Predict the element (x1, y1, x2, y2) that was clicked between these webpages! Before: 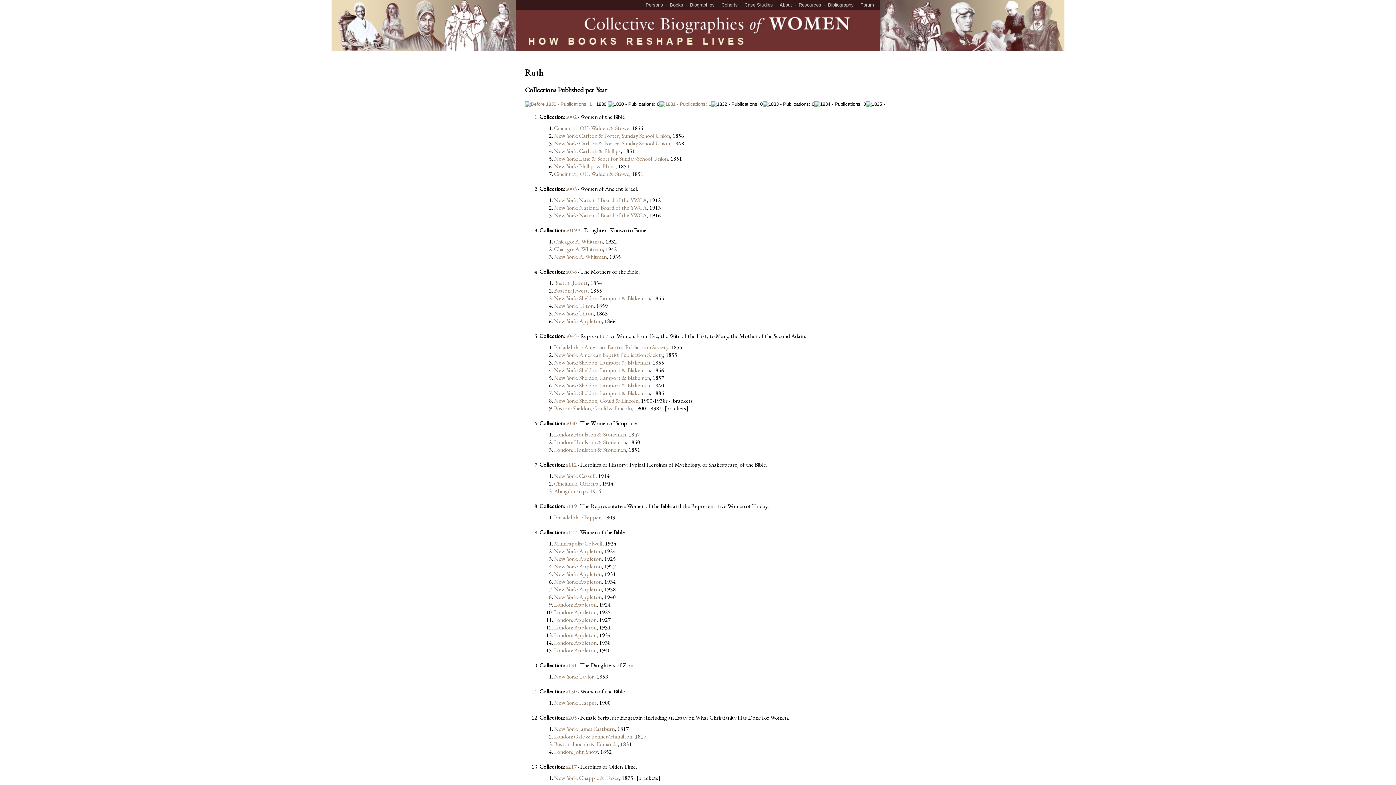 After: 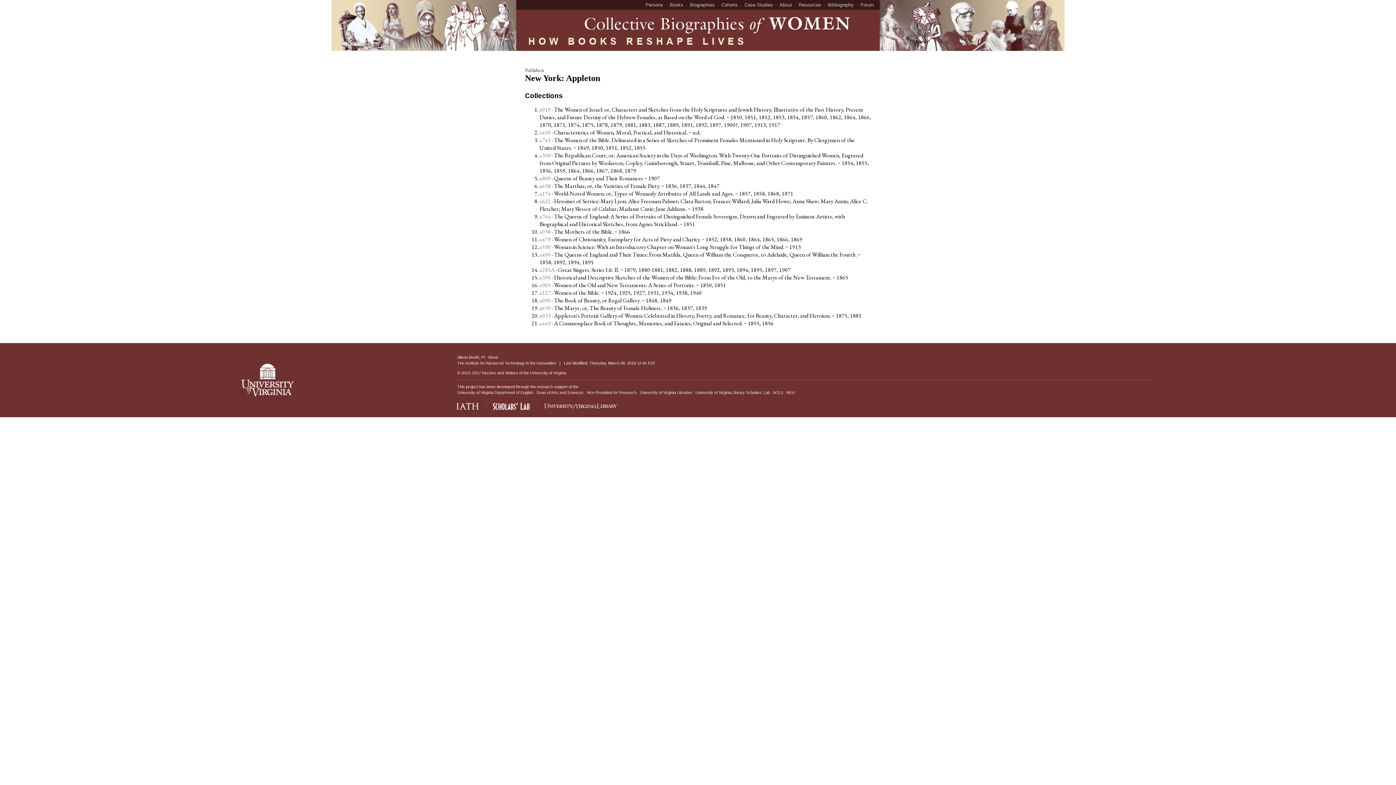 Action: label: New York: Appleton bbox: (554, 562, 601, 570)